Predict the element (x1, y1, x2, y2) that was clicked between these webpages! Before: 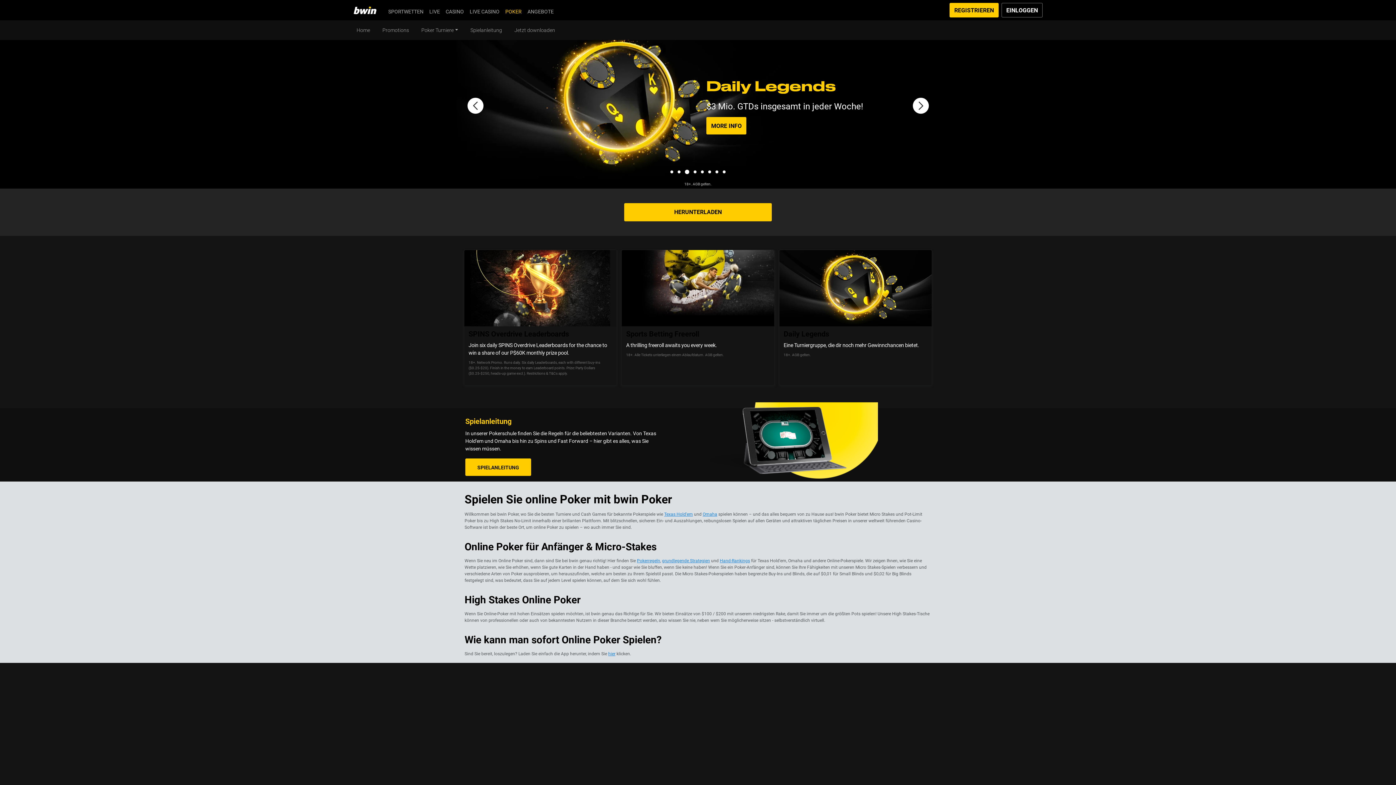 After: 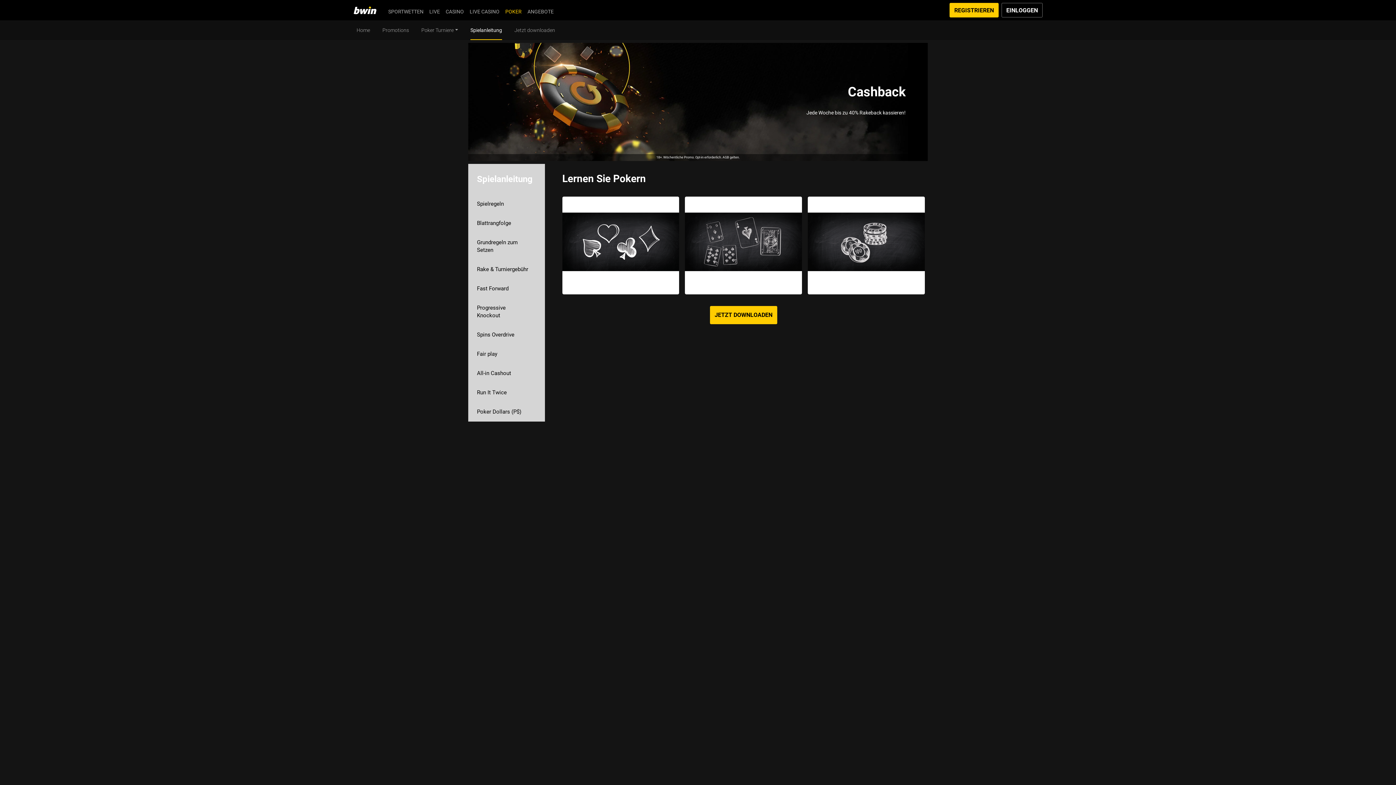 Action: label: SPIELANLEITUNG bbox: (465, 458, 531, 476)